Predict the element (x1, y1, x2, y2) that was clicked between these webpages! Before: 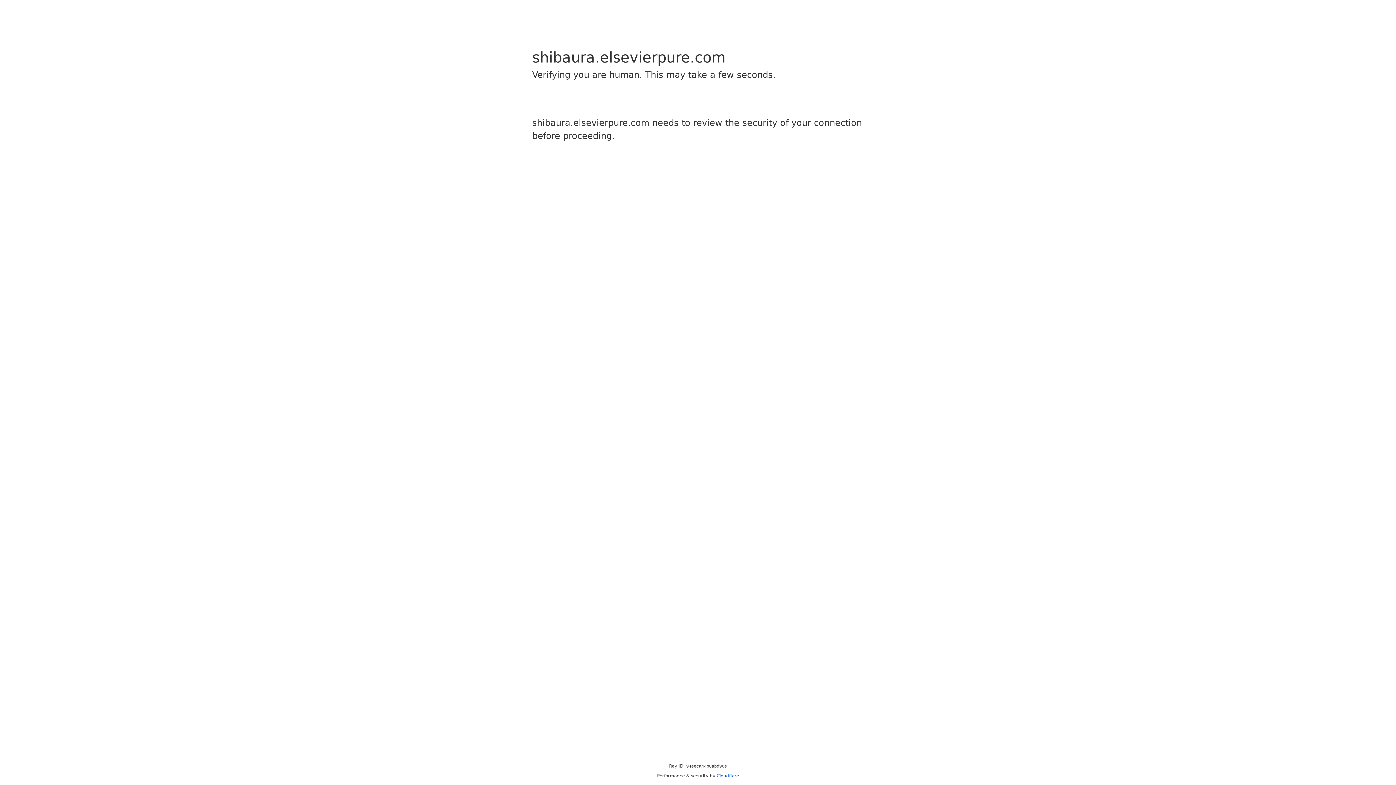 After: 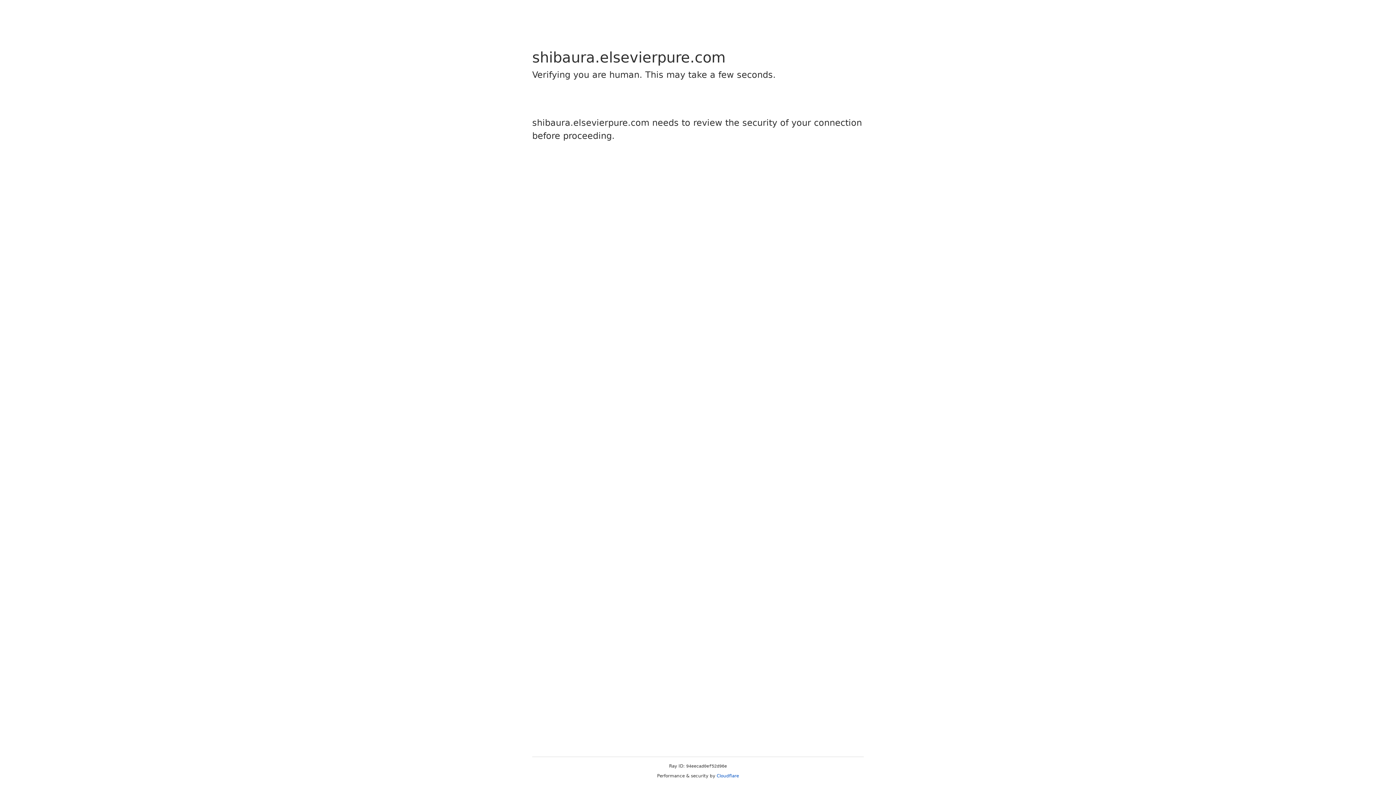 Action: label: Cloudflare bbox: (716, 773, 739, 778)